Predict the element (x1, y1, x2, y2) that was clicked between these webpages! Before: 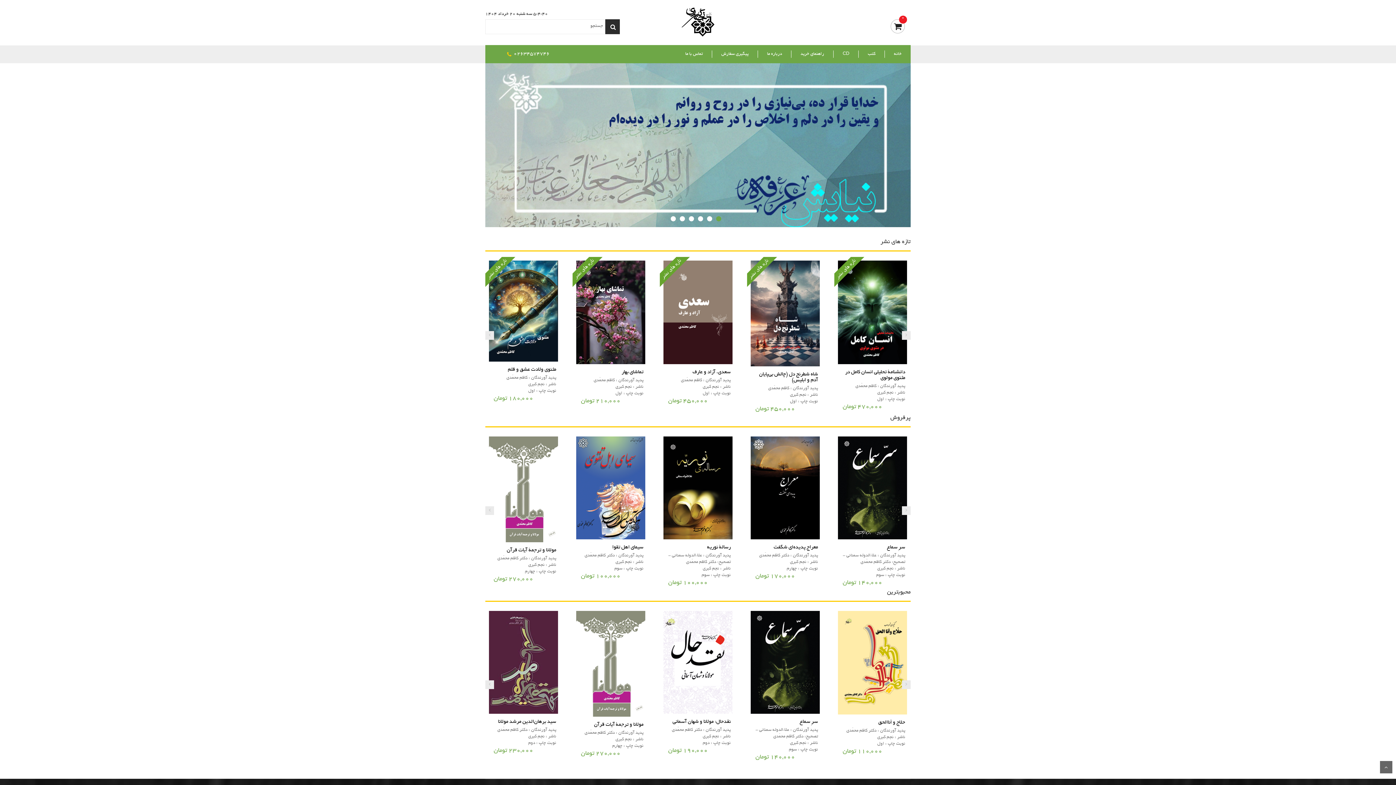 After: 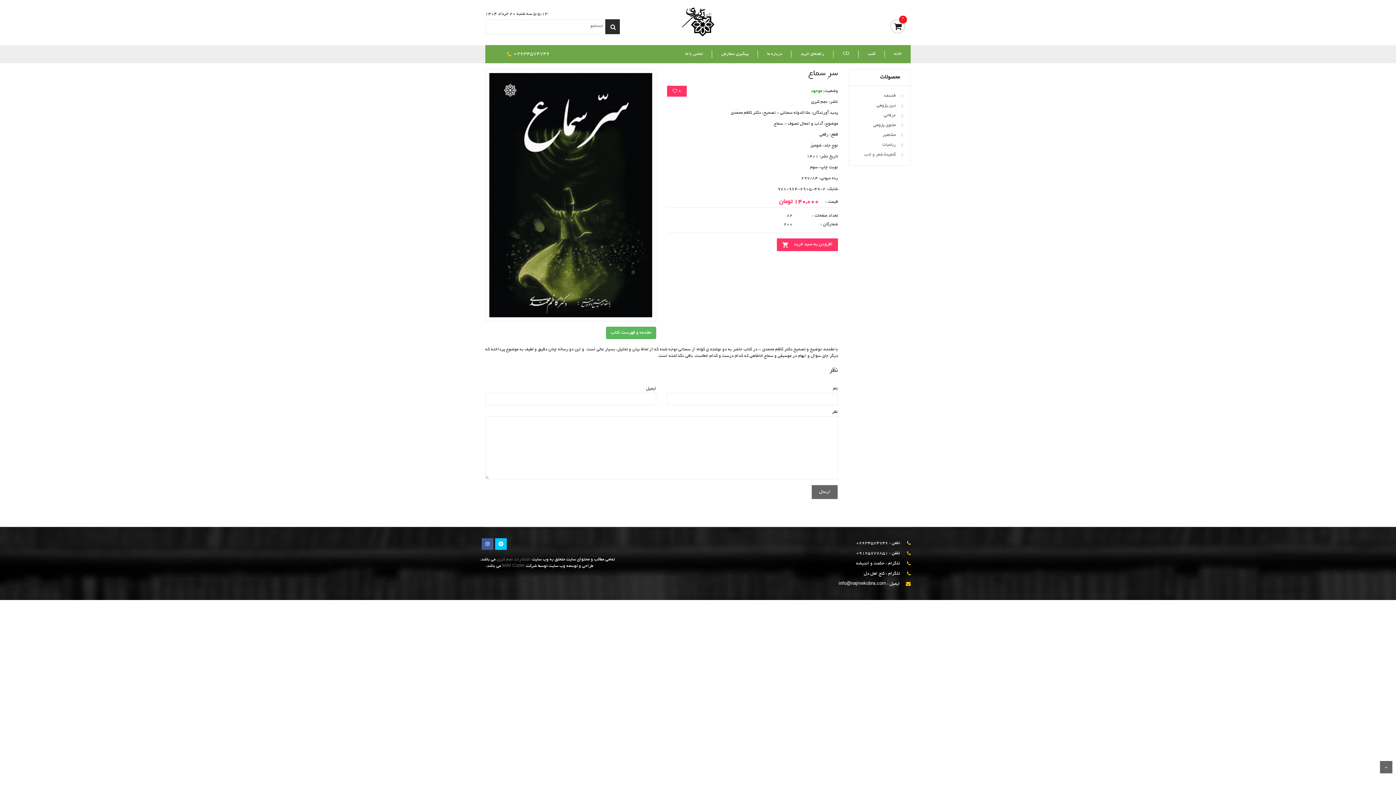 Action: bbox: (750, 611, 820, 714)